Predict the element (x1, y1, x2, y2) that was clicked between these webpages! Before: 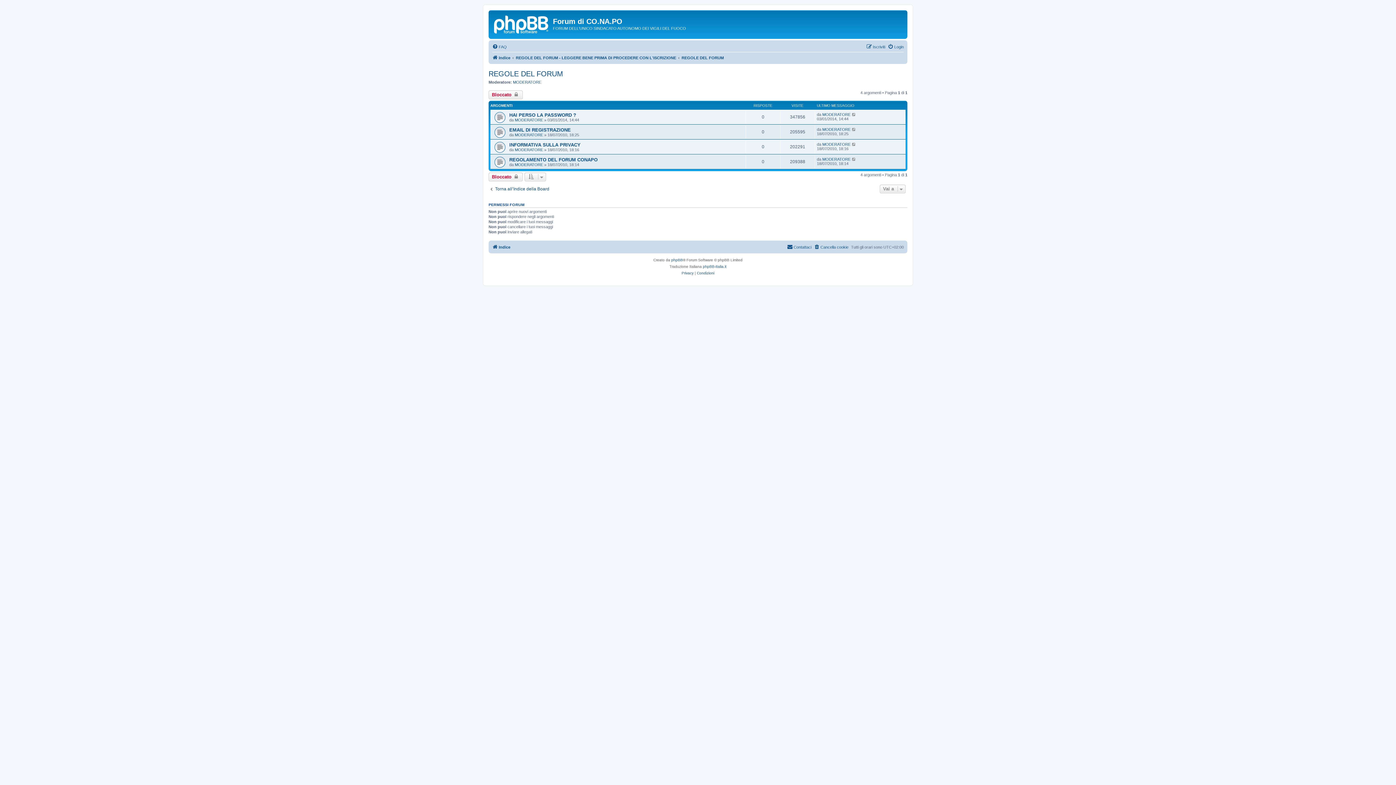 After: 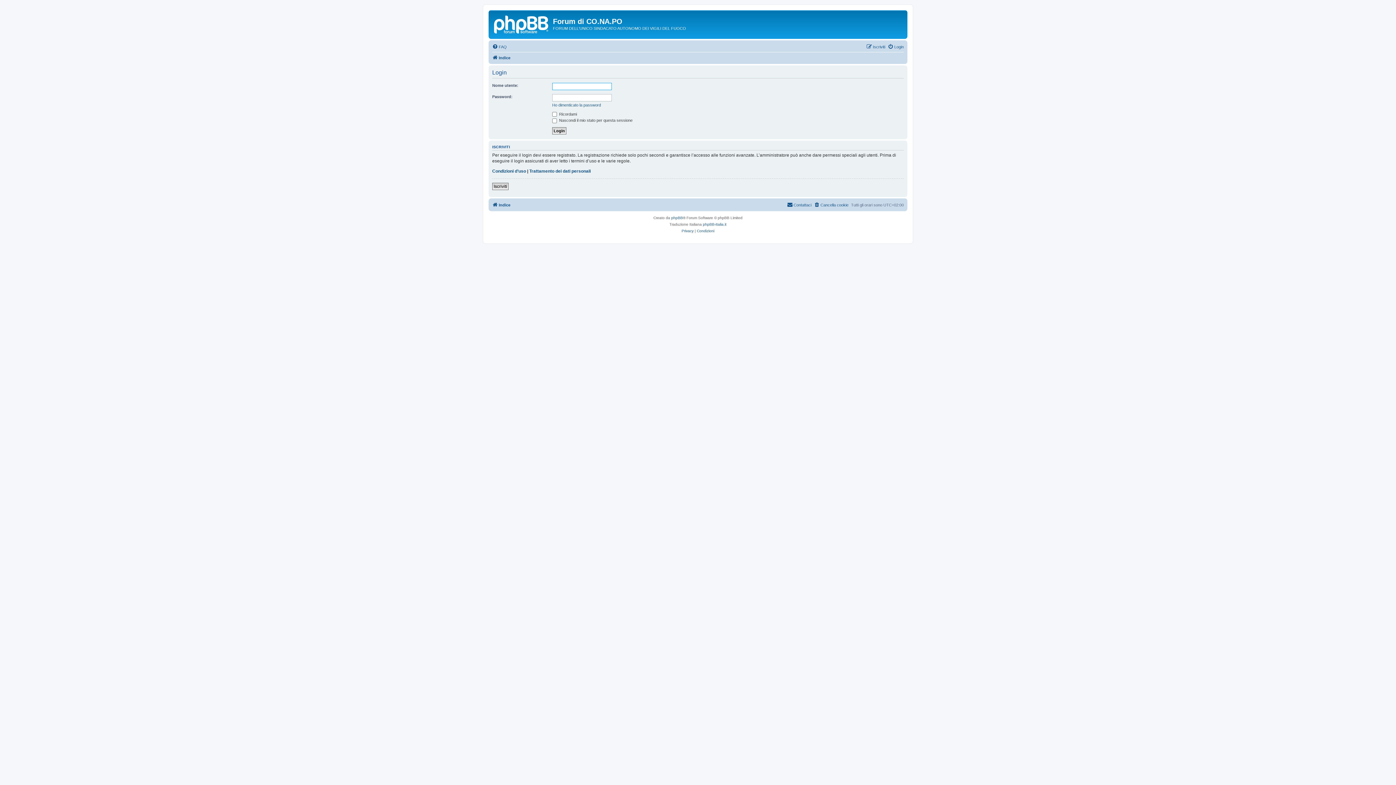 Action: bbox: (888, 42, 904, 51) label: Login